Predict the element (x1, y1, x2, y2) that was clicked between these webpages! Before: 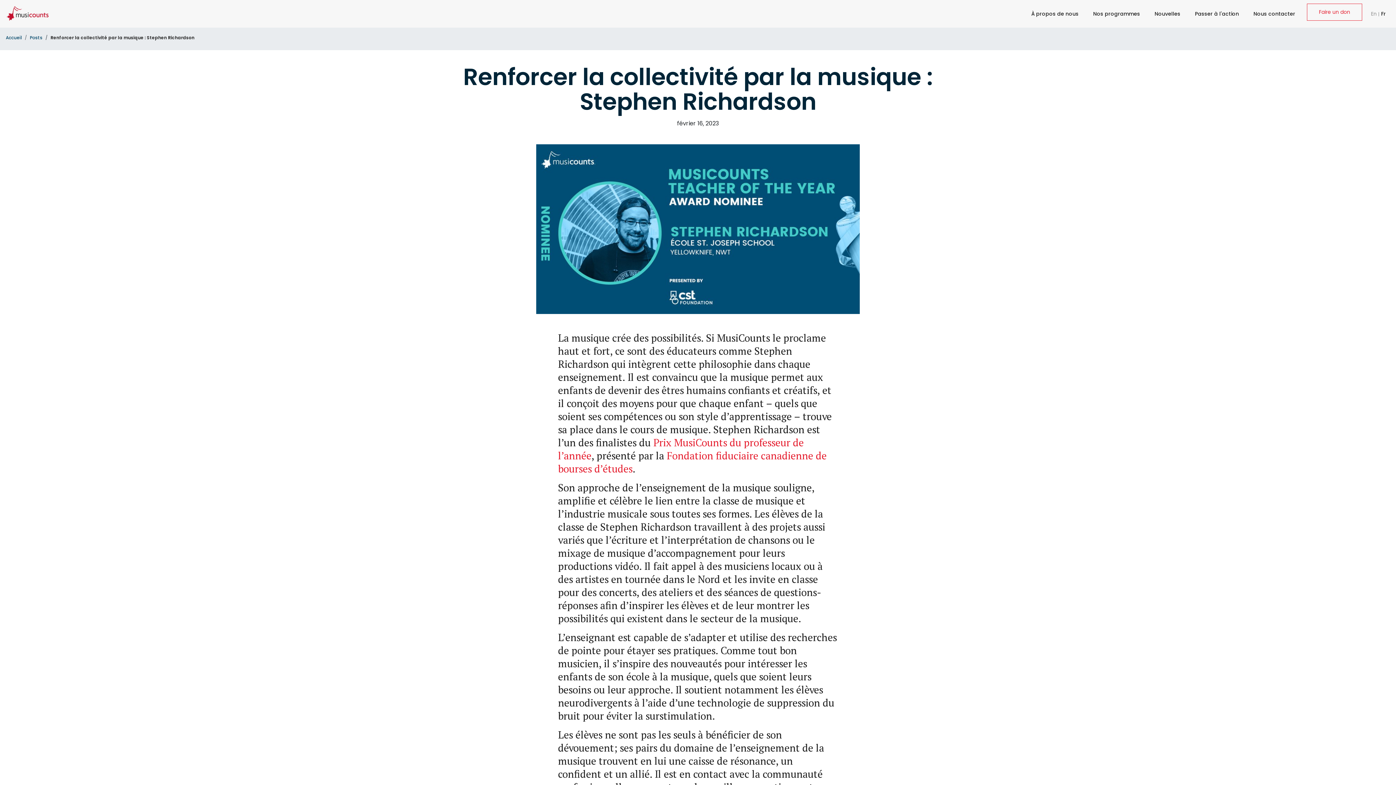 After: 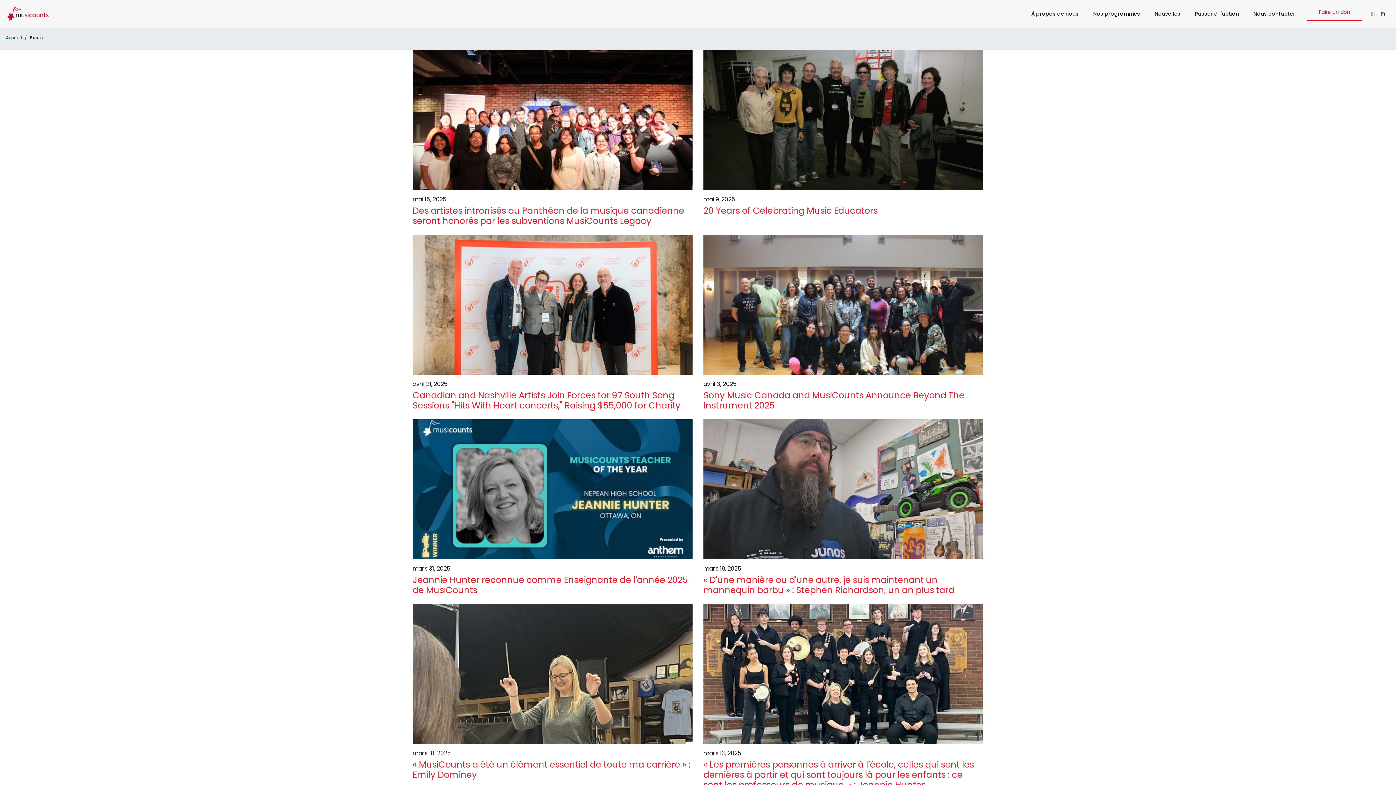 Action: bbox: (29, 34, 42, 40) label: Posts